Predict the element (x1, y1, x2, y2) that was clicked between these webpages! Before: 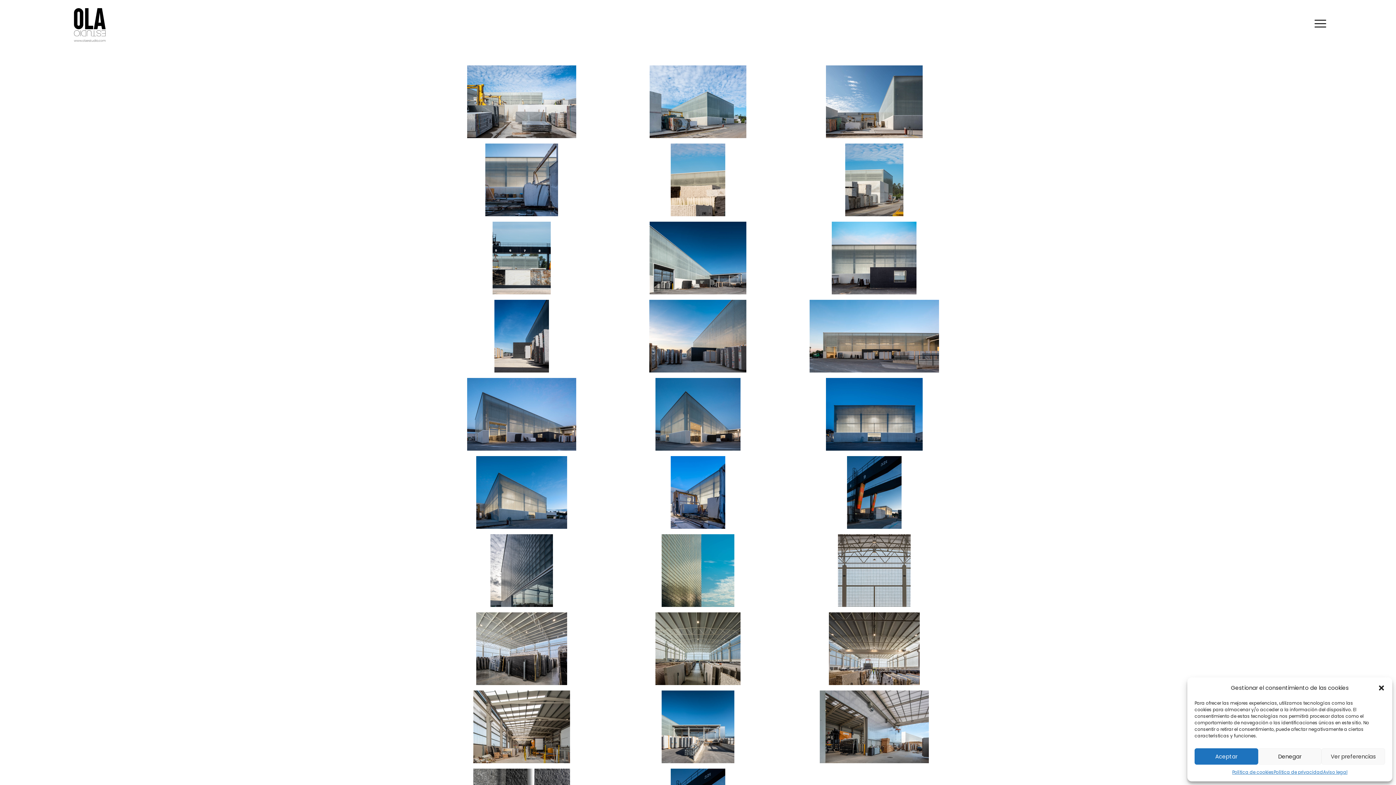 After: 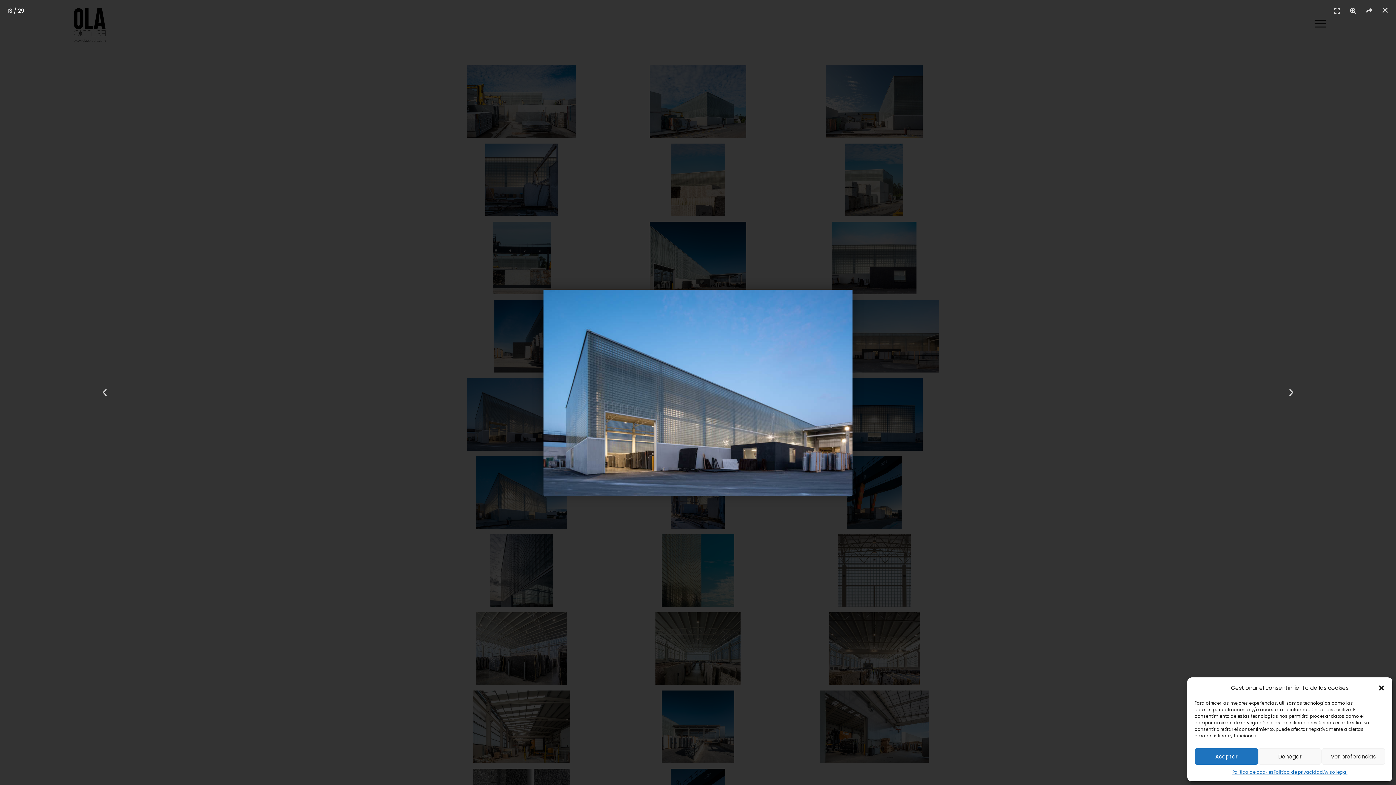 Action: bbox: (467, 378, 576, 450)